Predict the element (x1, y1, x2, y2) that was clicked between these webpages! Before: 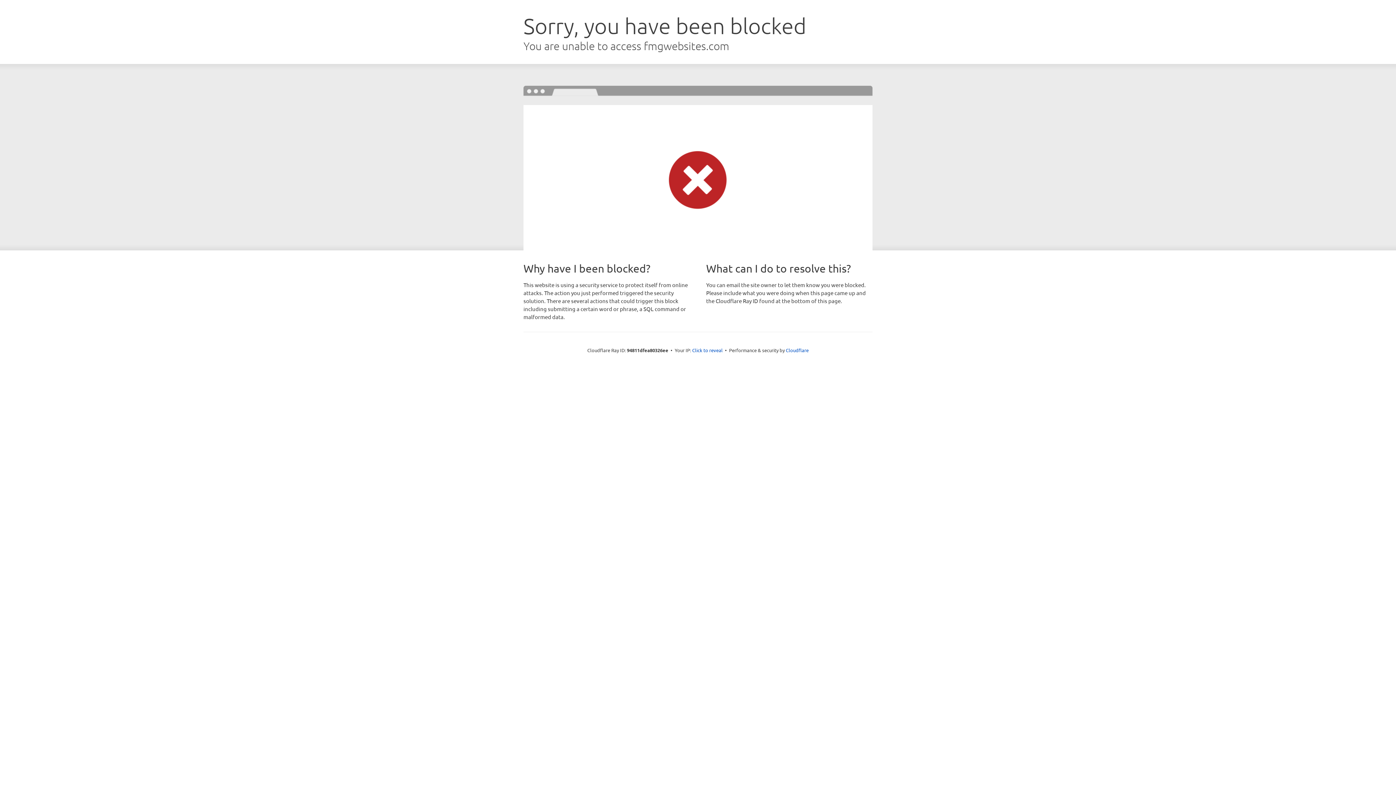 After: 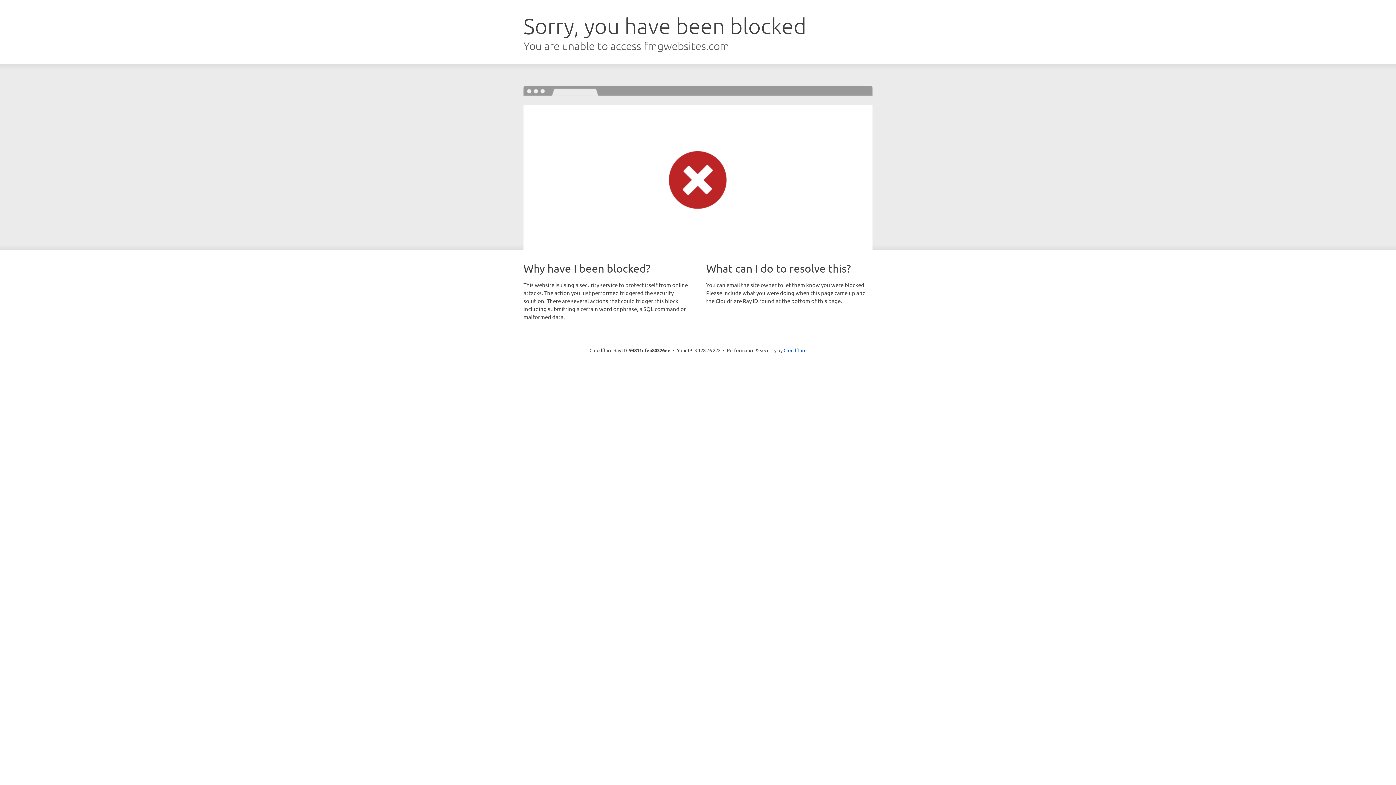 Action: label: Click to reveal bbox: (692, 346, 722, 353)